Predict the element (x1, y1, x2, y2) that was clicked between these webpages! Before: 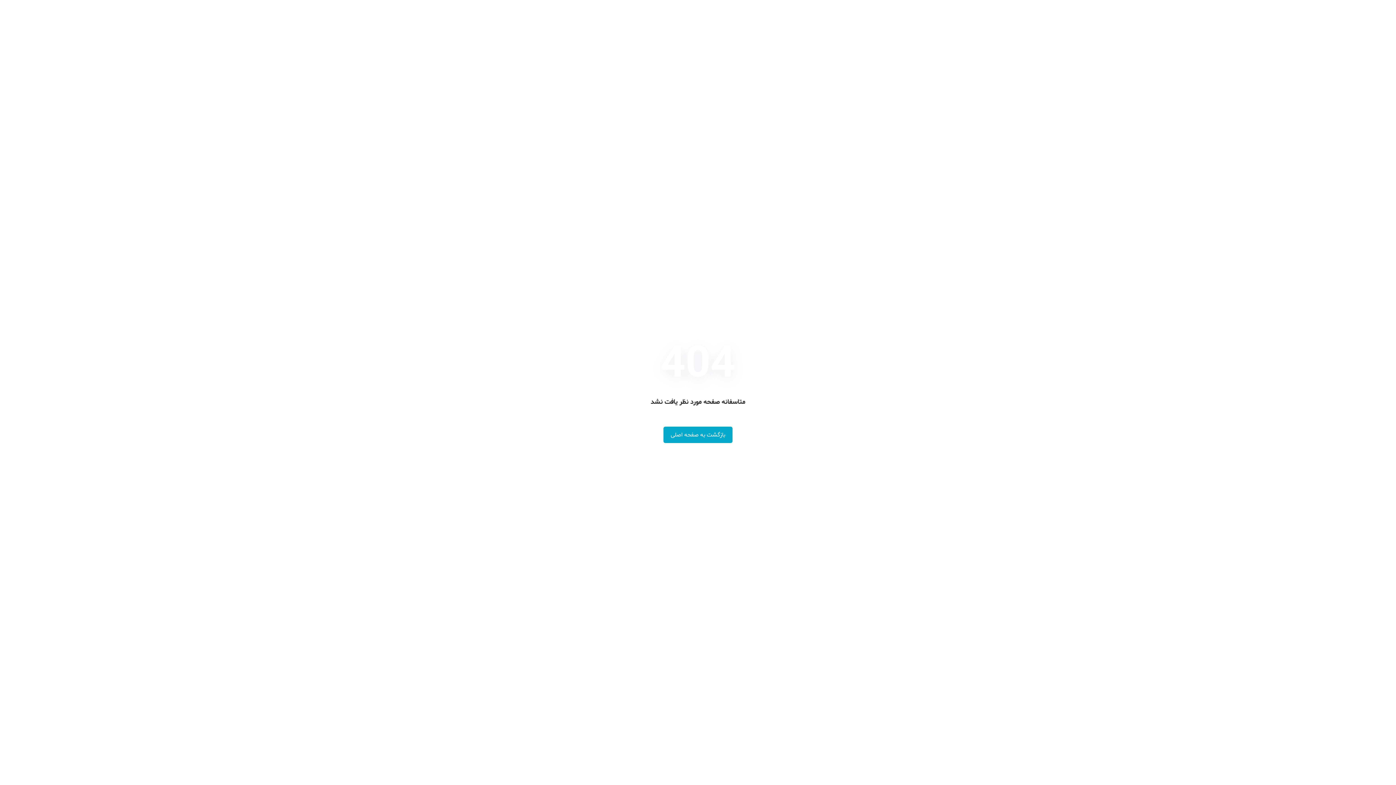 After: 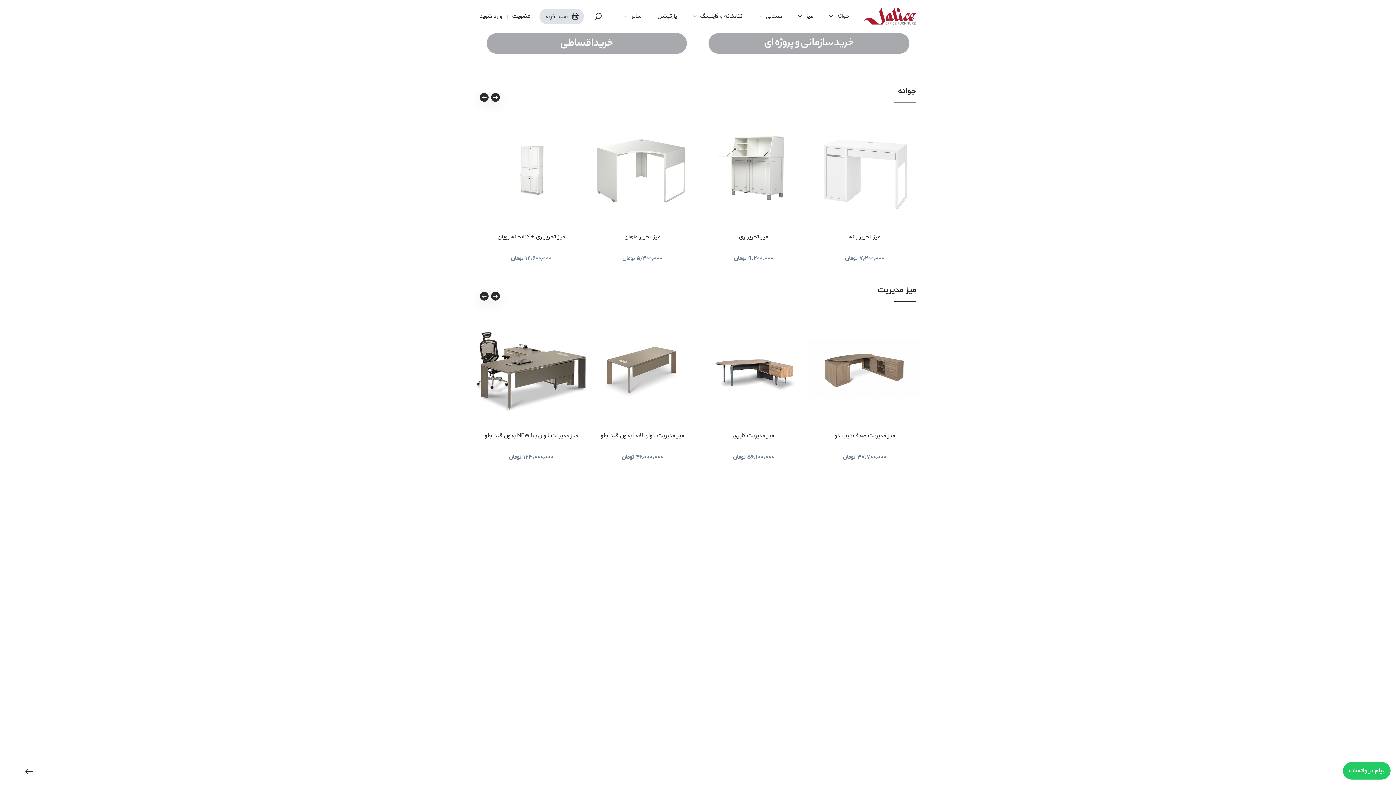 Action: bbox: (663, 426, 732, 443) label: بازگشت به صفحه اصلی